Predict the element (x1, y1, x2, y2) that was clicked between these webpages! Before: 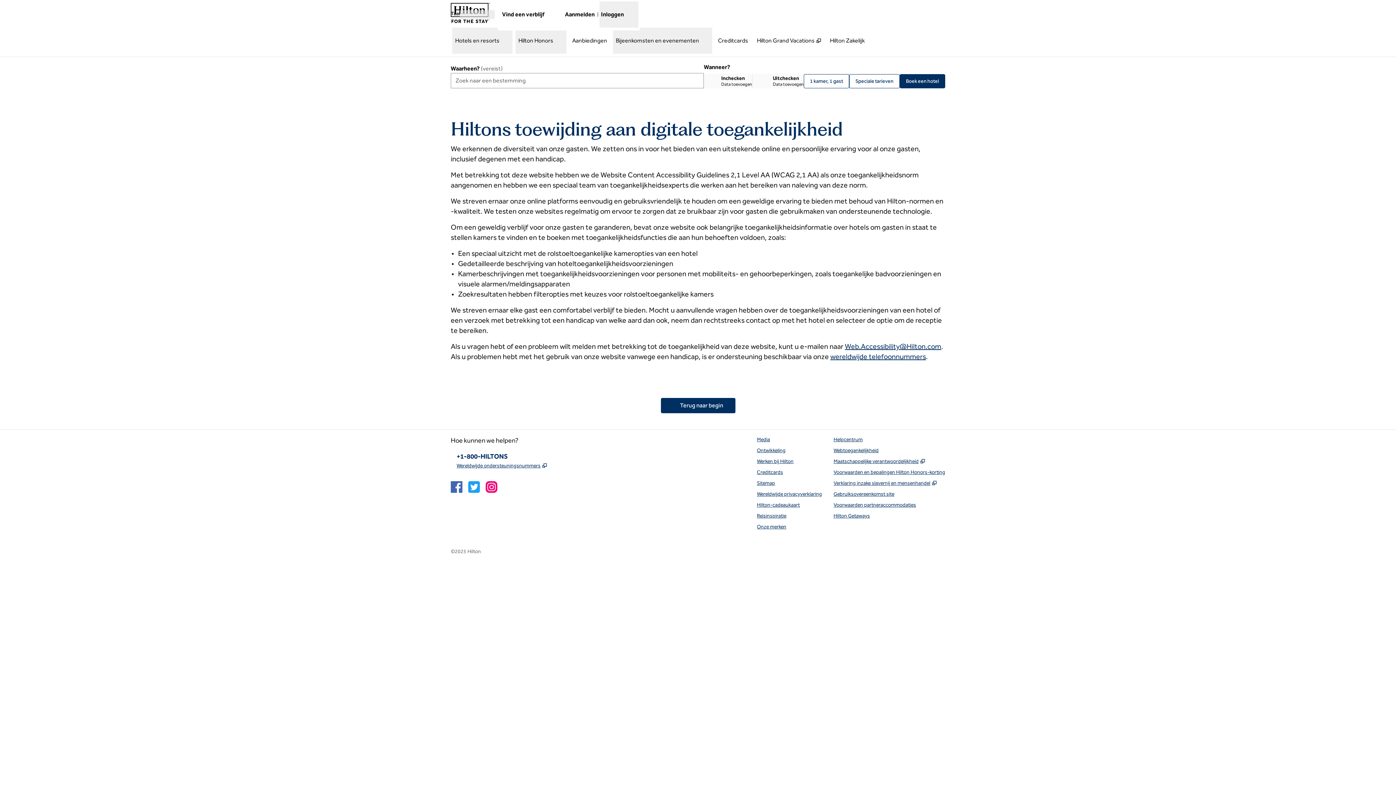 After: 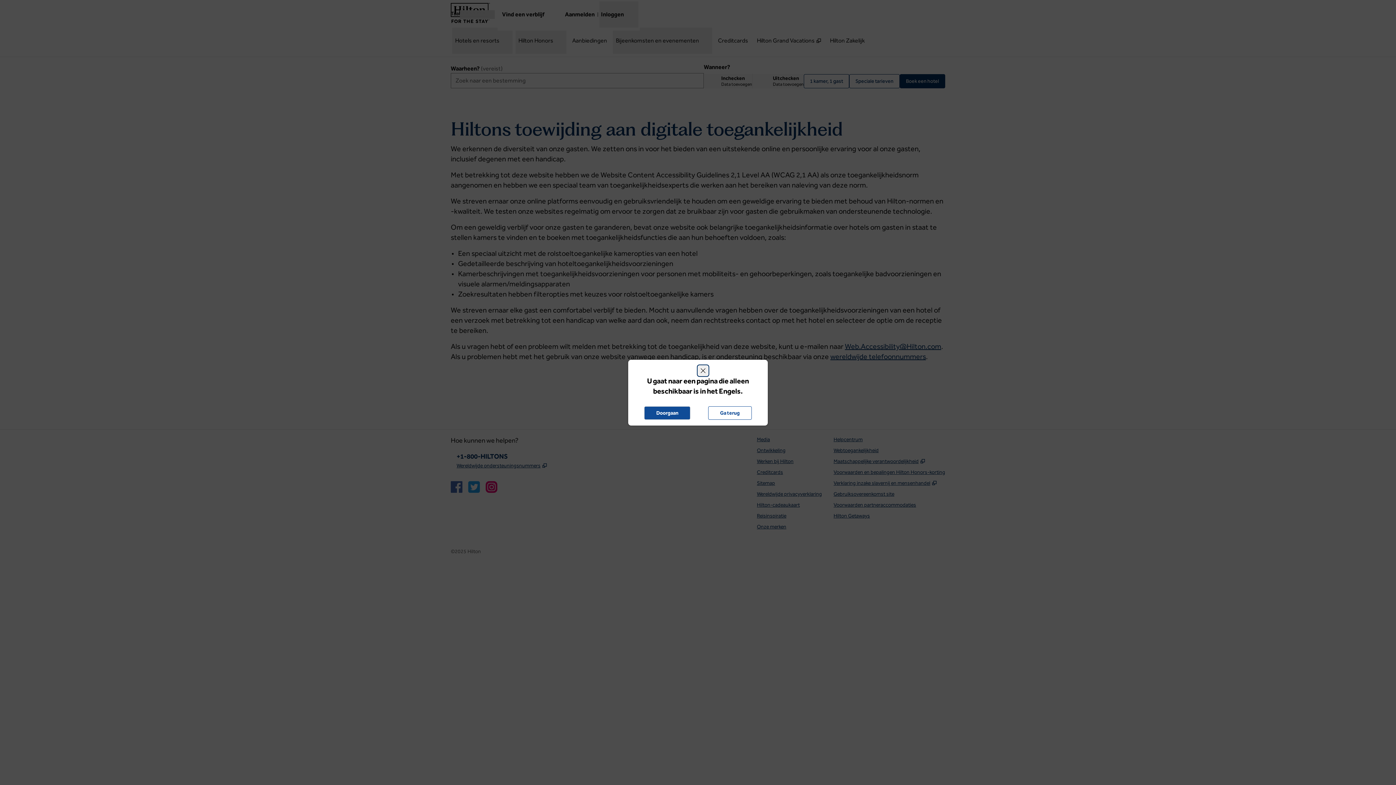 Action: bbox: (757, 501, 800, 509) label: Hilton-cadeaukaart